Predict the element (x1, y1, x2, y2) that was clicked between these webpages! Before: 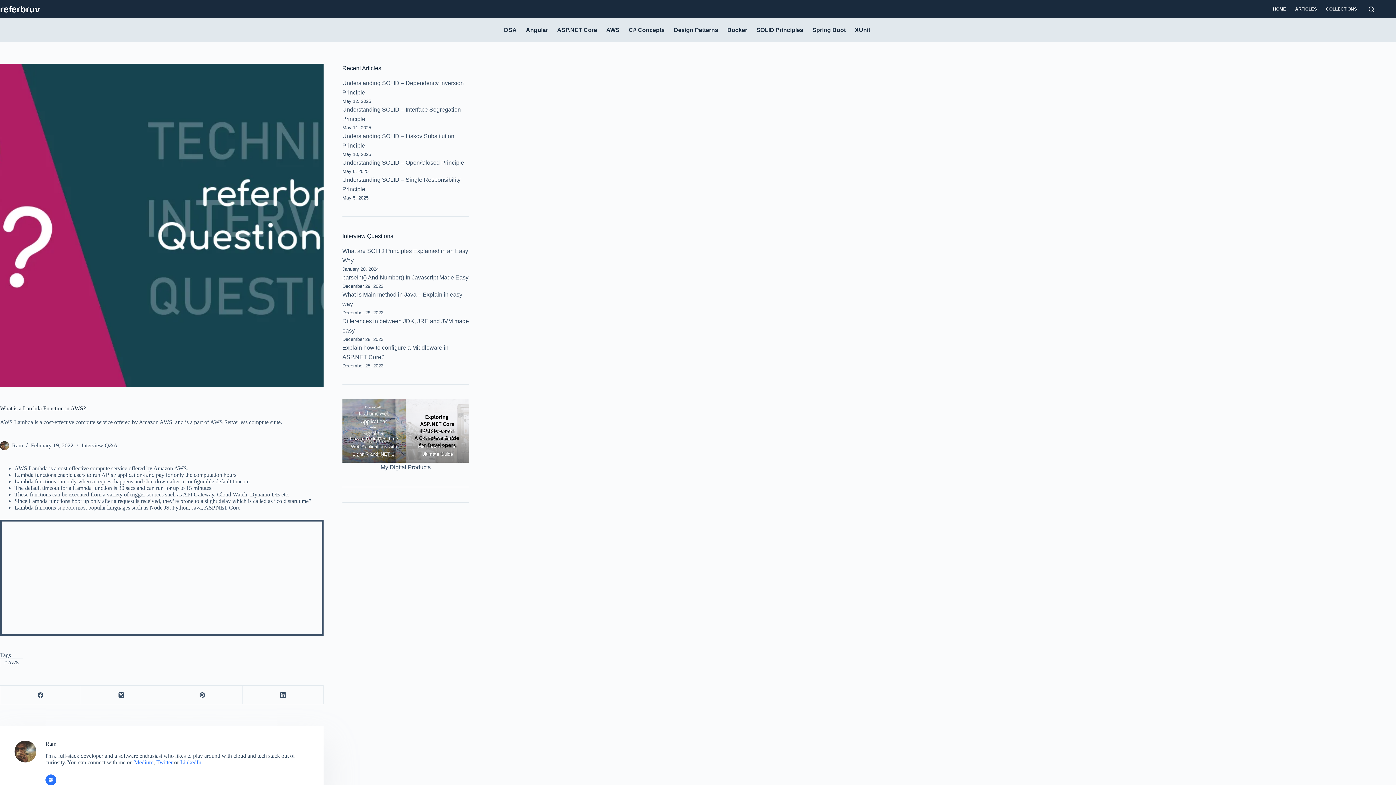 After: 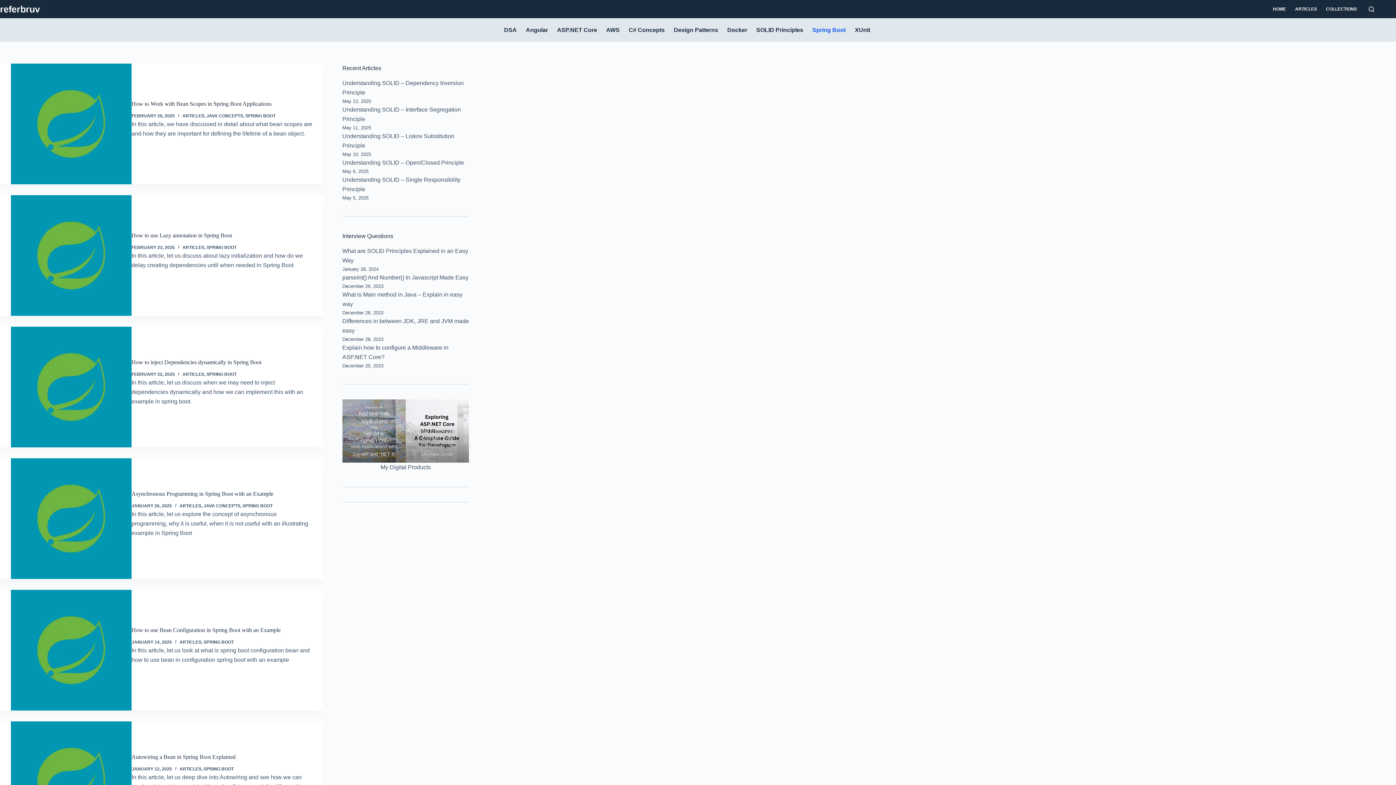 Action: label: Spring Boot bbox: (808, 18, 850, 41)